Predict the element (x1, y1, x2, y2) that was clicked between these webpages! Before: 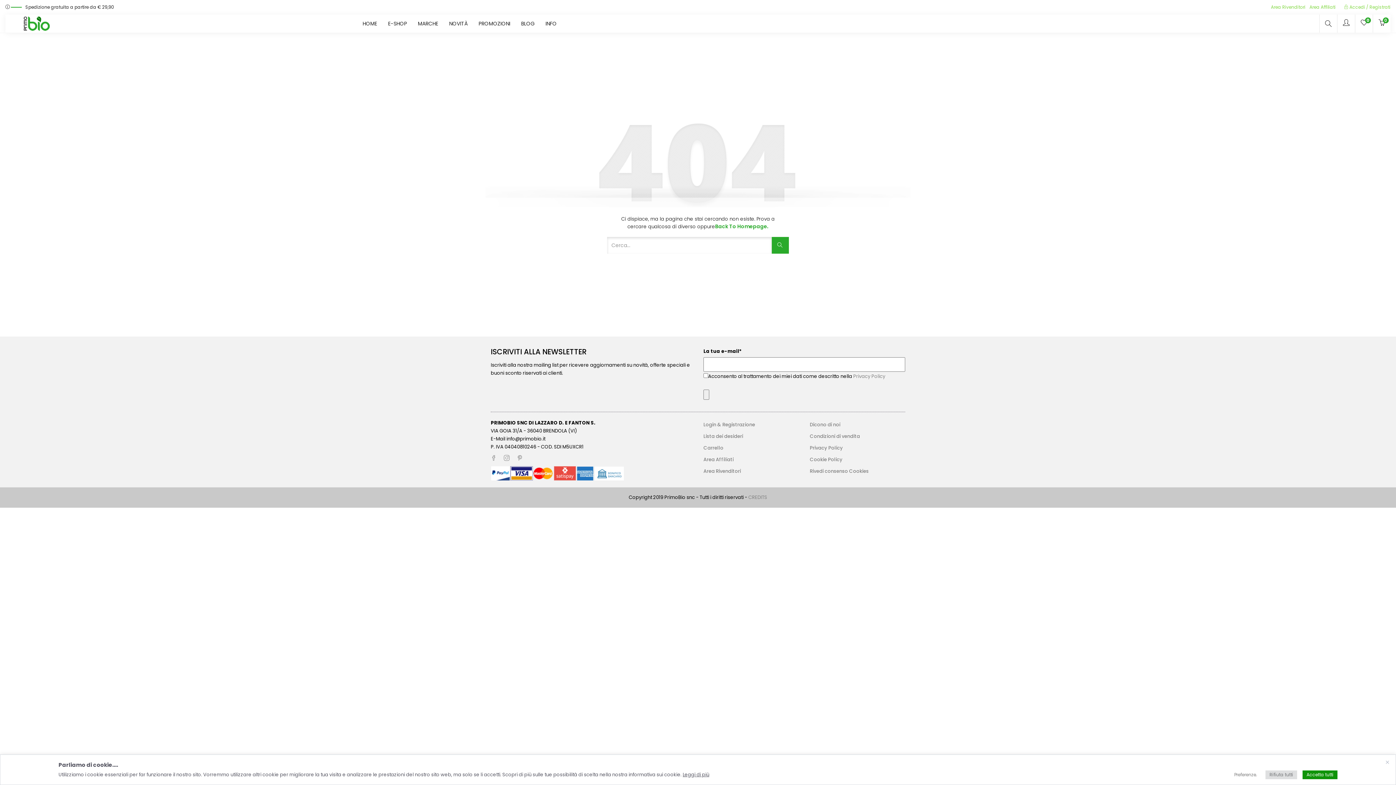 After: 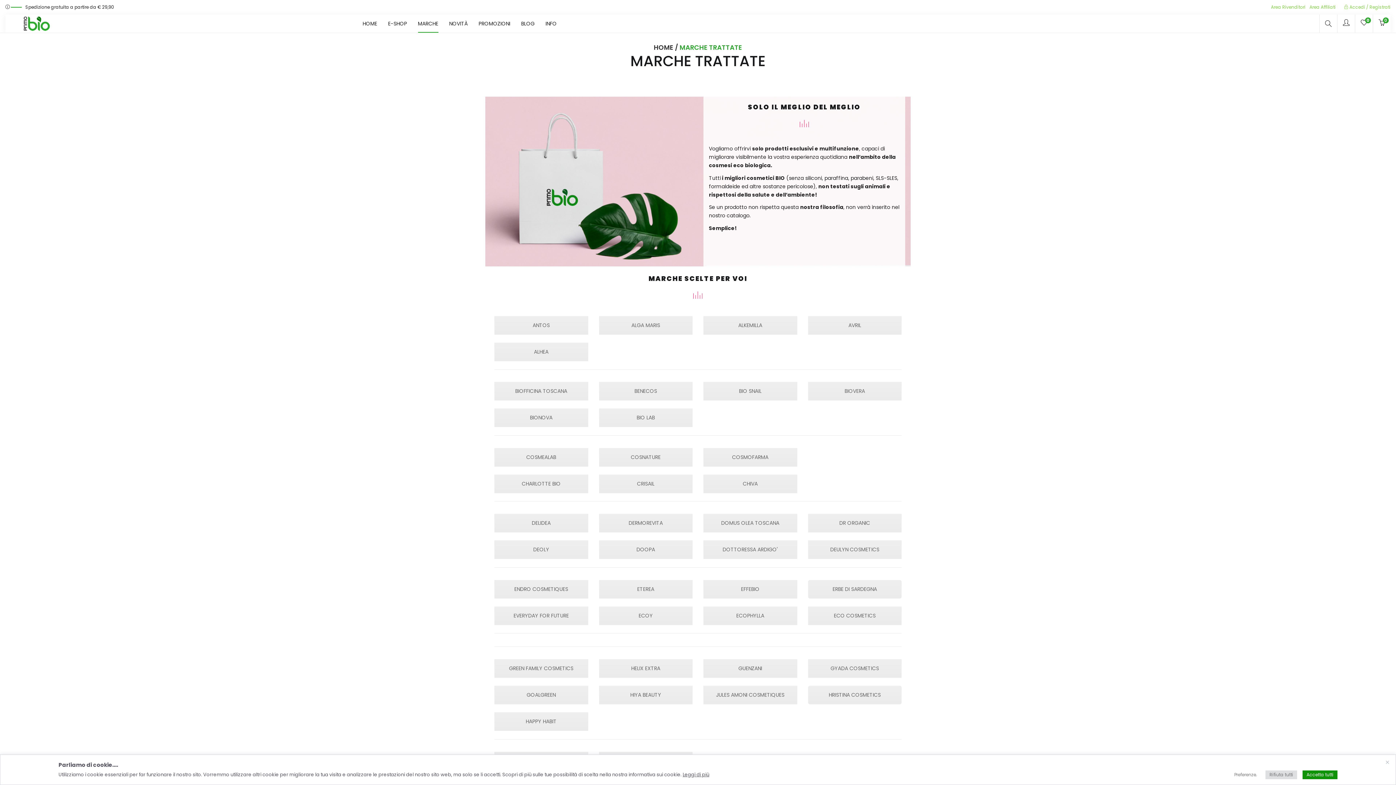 Action: bbox: (418, 14, 438, 32) label: MARCHE